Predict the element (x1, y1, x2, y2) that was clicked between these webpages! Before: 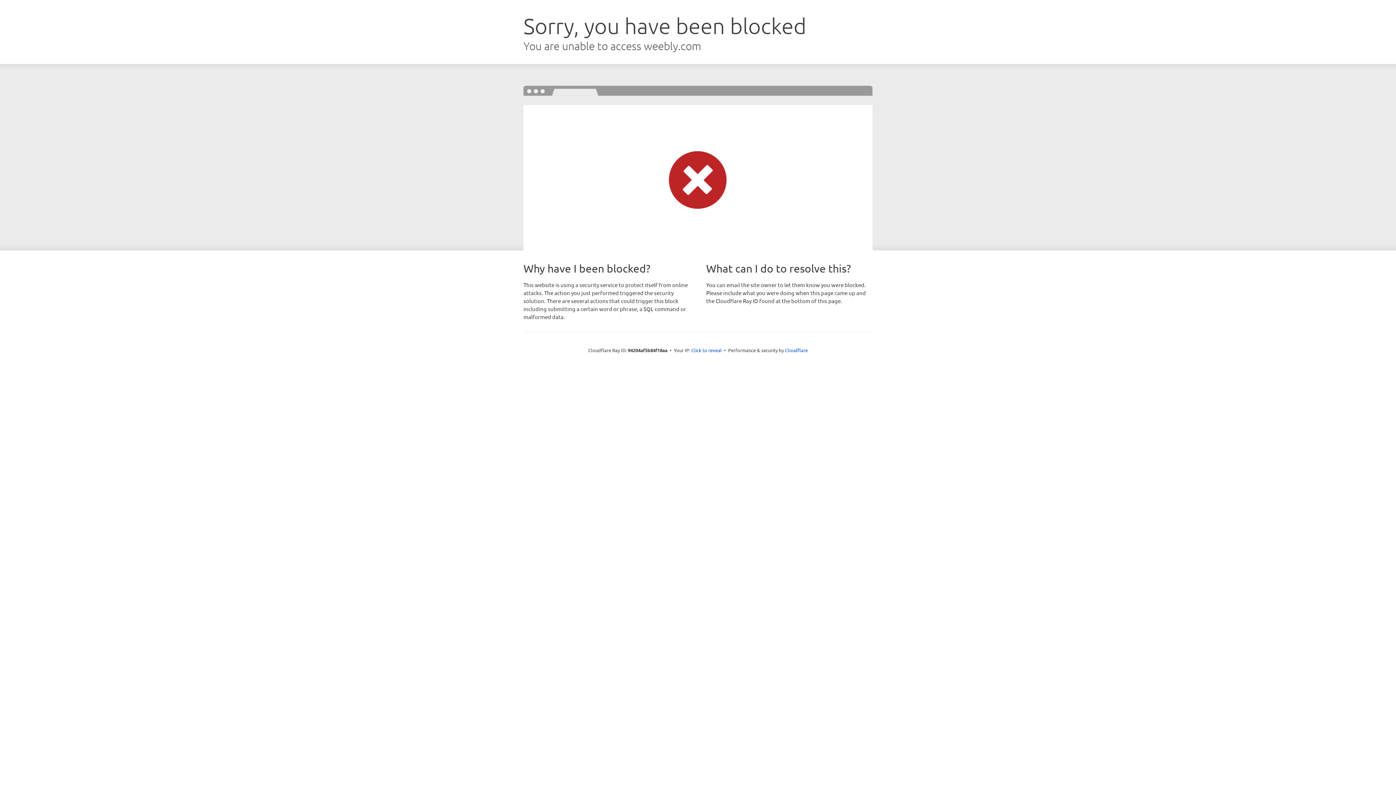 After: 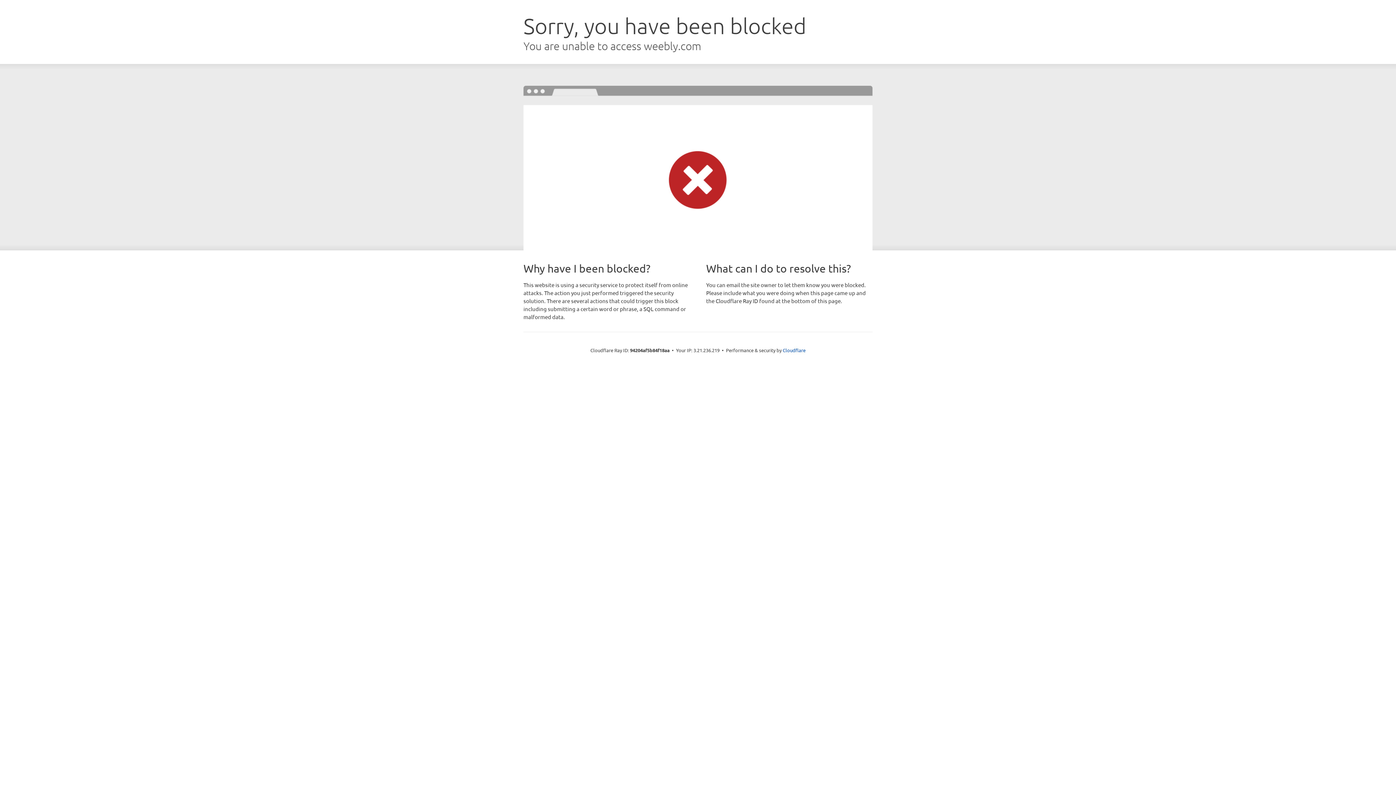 Action: label: Click to reveal bbox: (691, 346, 722, 353)